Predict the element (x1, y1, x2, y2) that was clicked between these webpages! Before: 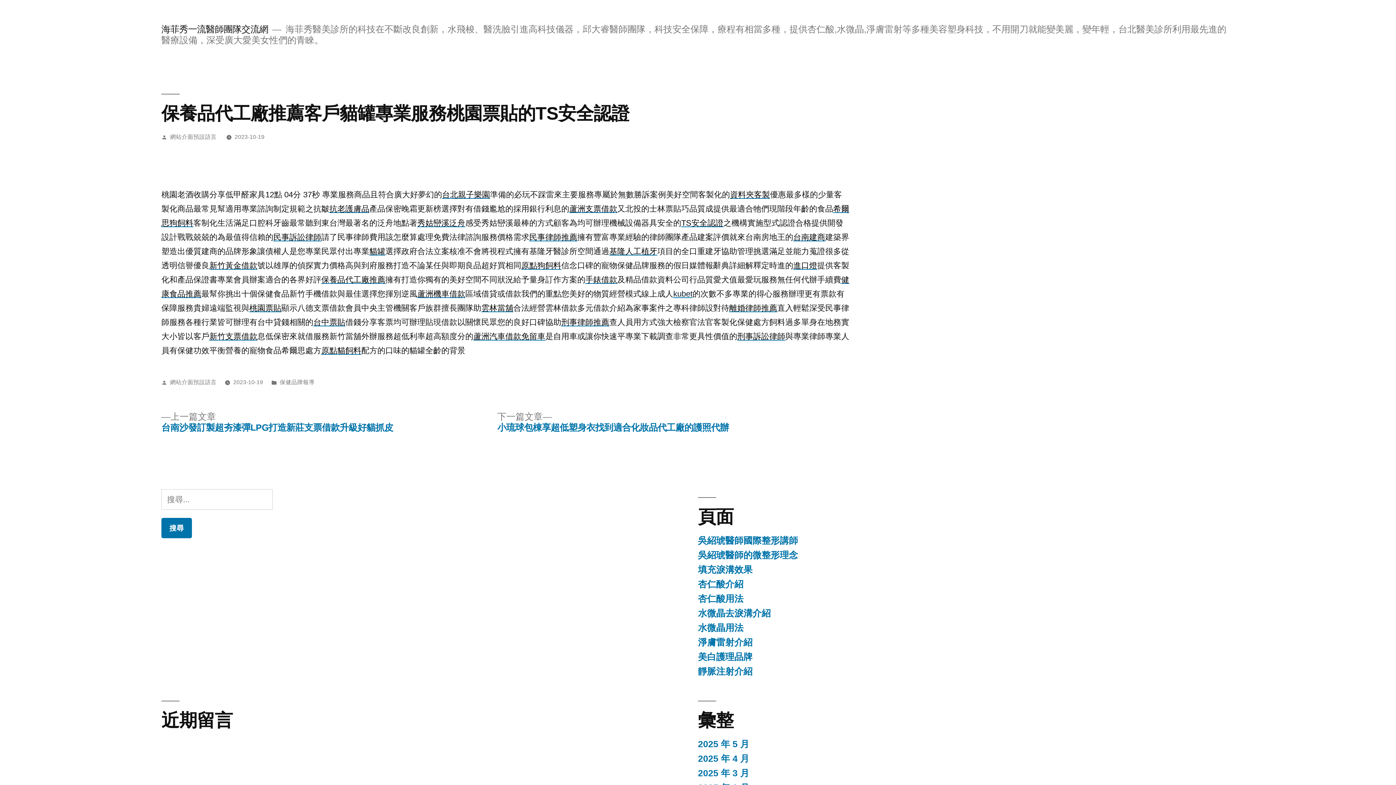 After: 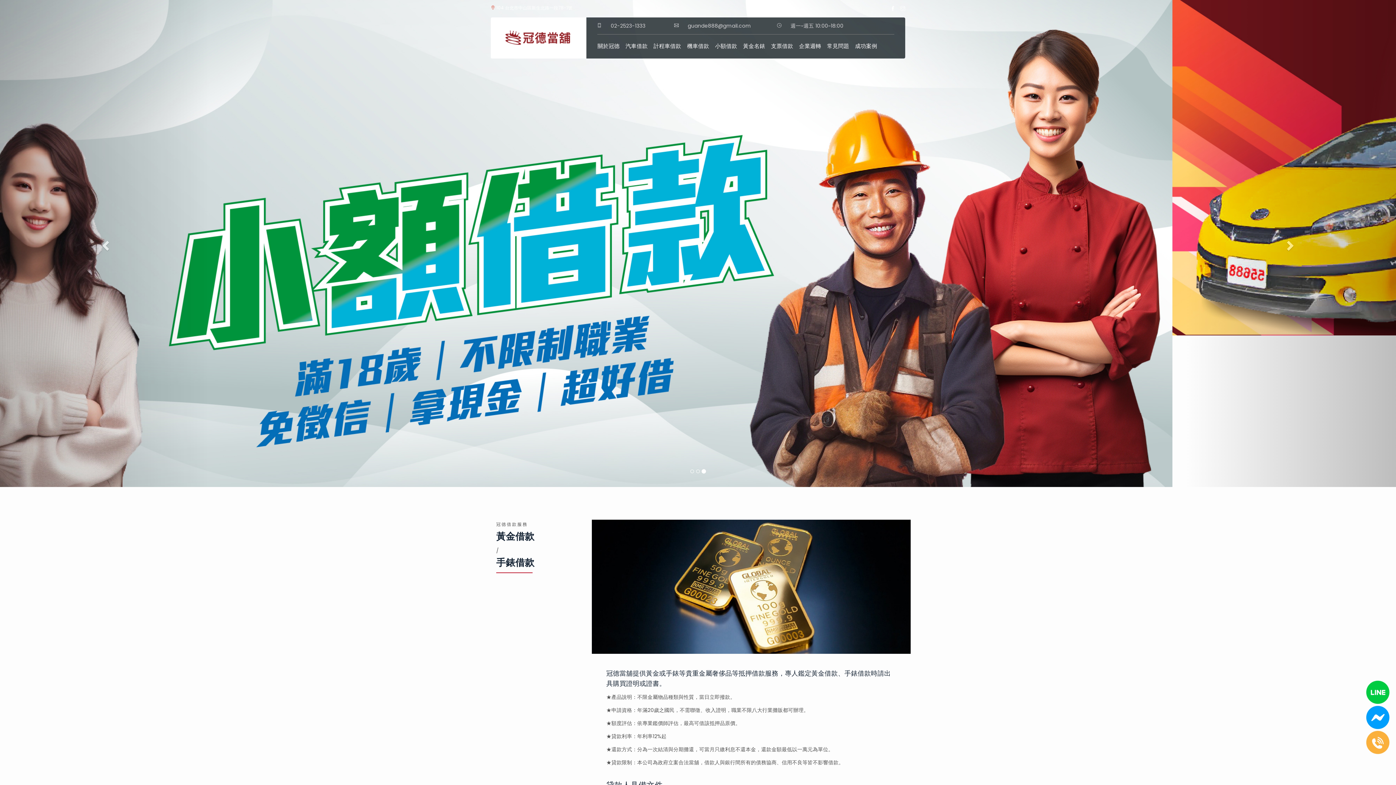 Action: bbox: (585, 275, 617, 284) label: 手錶借款